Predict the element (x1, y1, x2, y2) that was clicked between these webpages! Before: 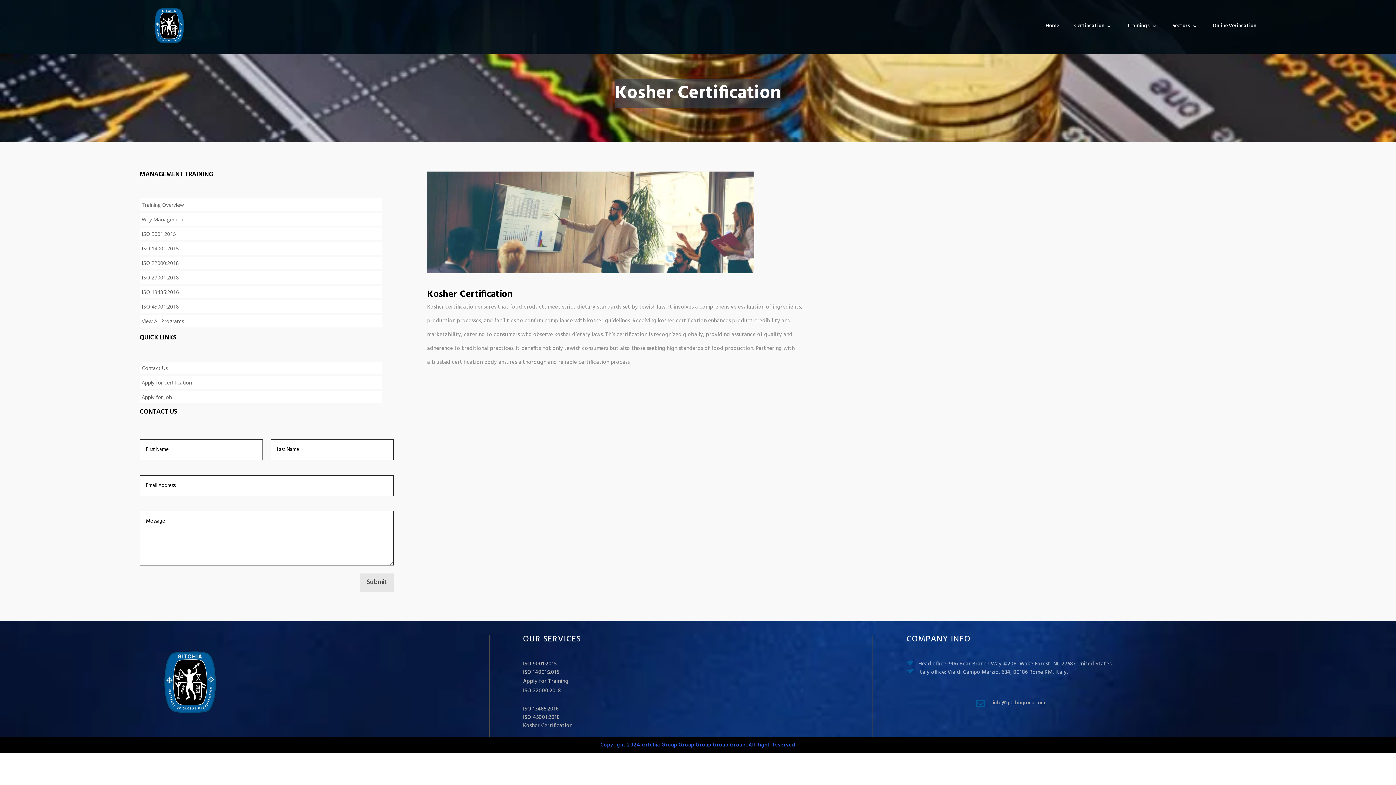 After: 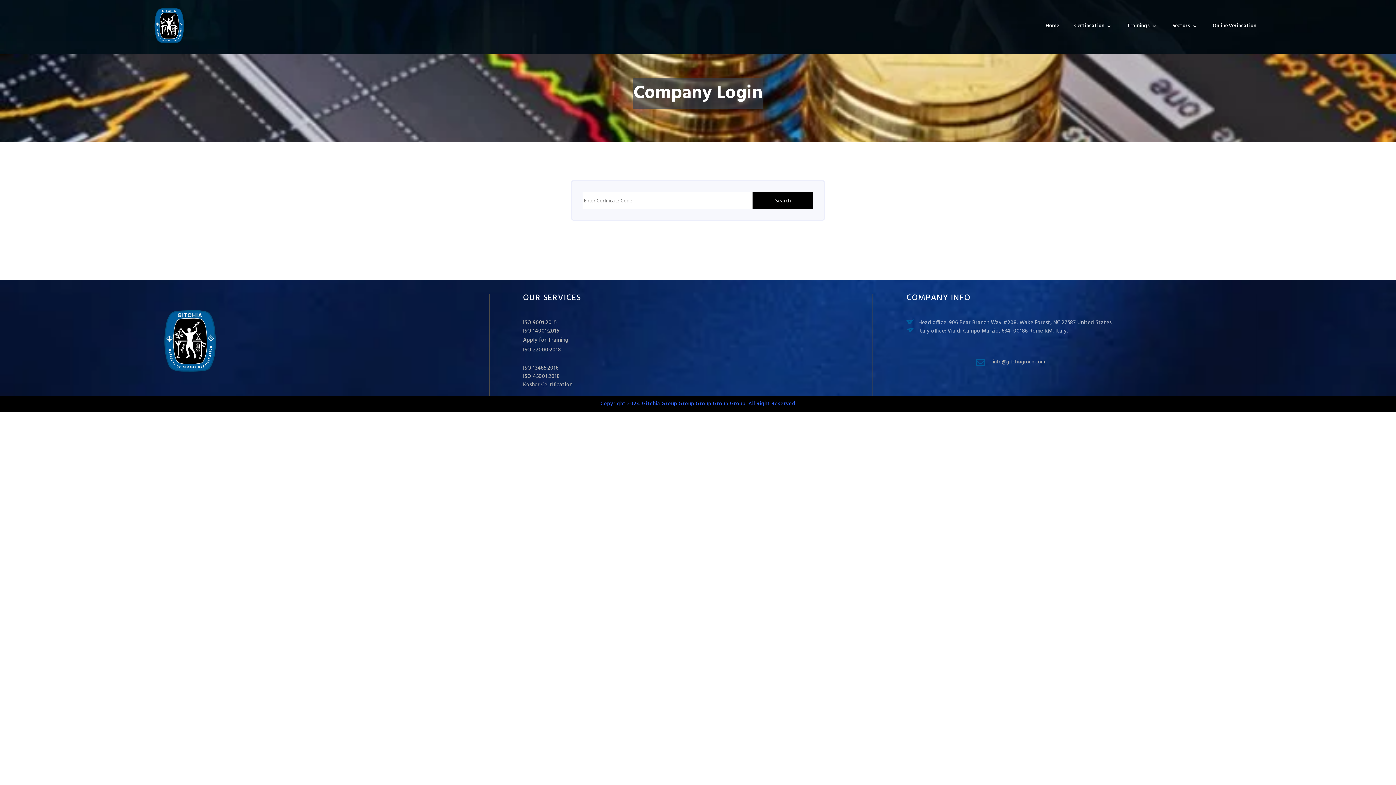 Action: label: Online Verification bbox: (1205, -10, 1256, 62)